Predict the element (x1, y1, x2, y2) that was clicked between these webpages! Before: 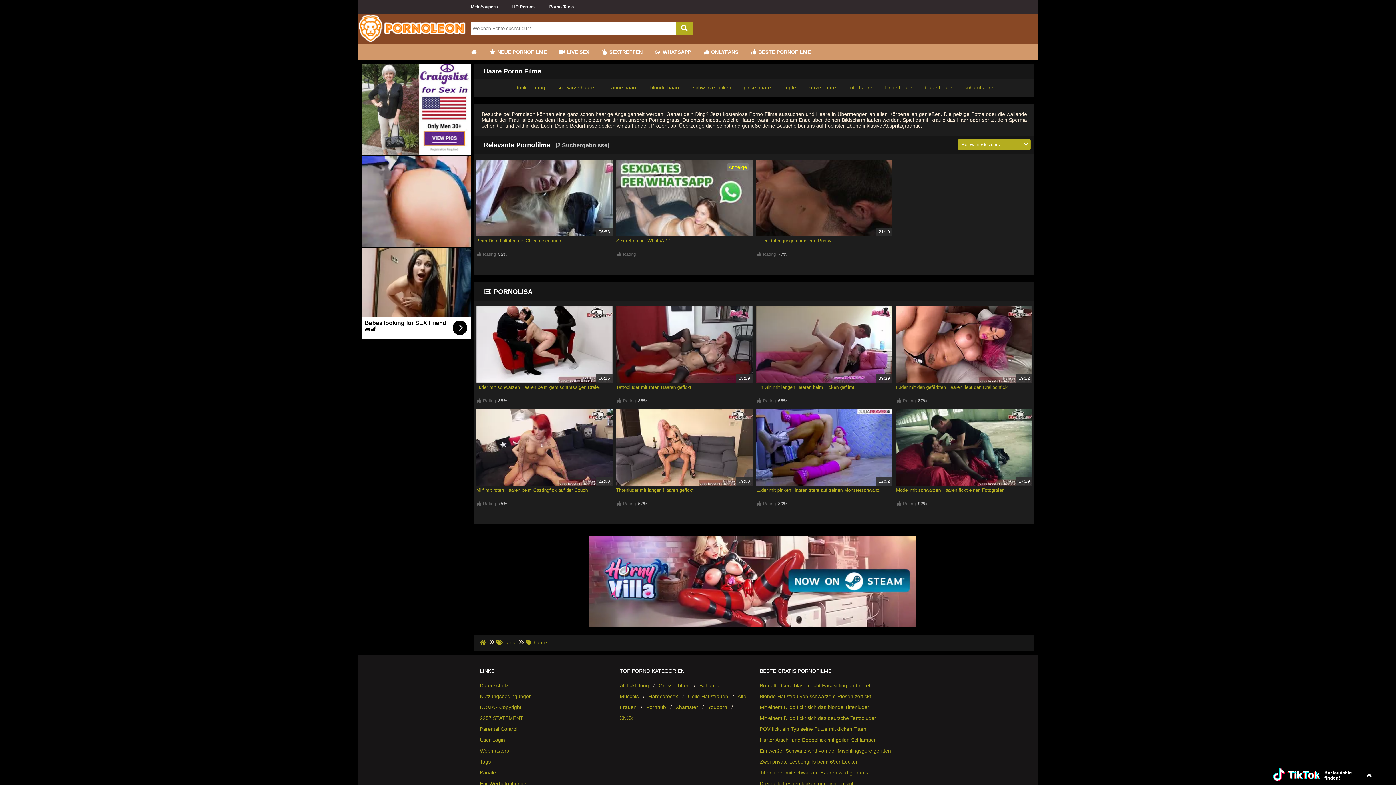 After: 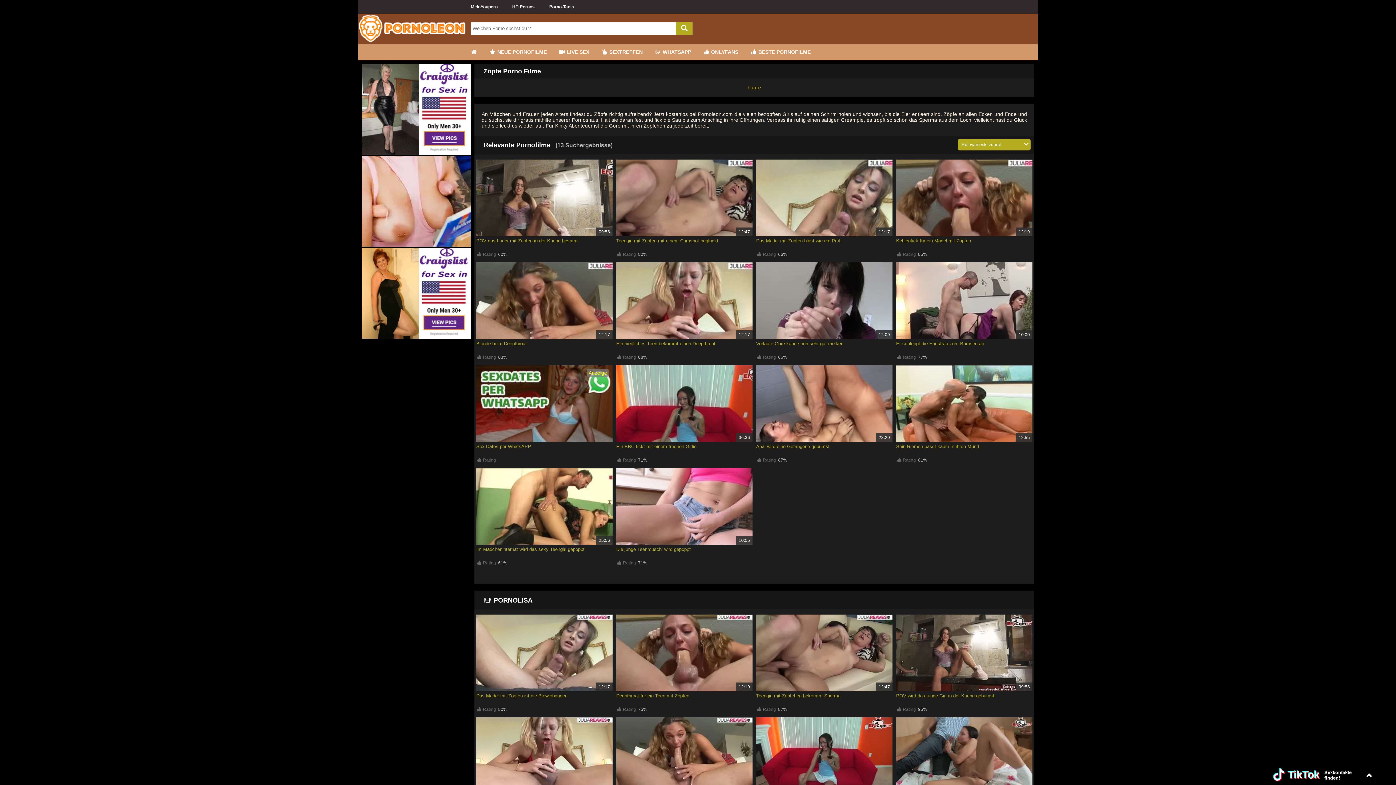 Action: bbox: (783, 84, 796, 90) label: zöpfe